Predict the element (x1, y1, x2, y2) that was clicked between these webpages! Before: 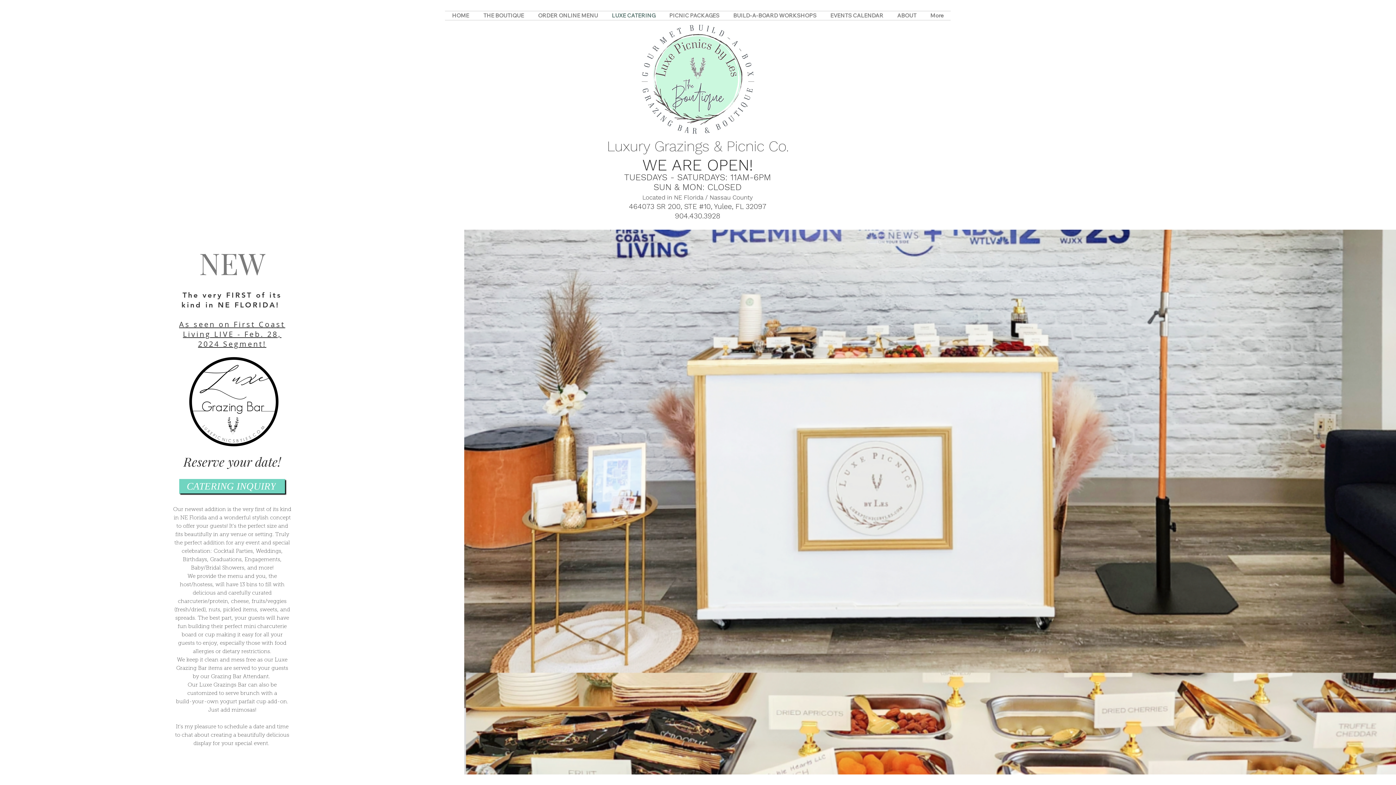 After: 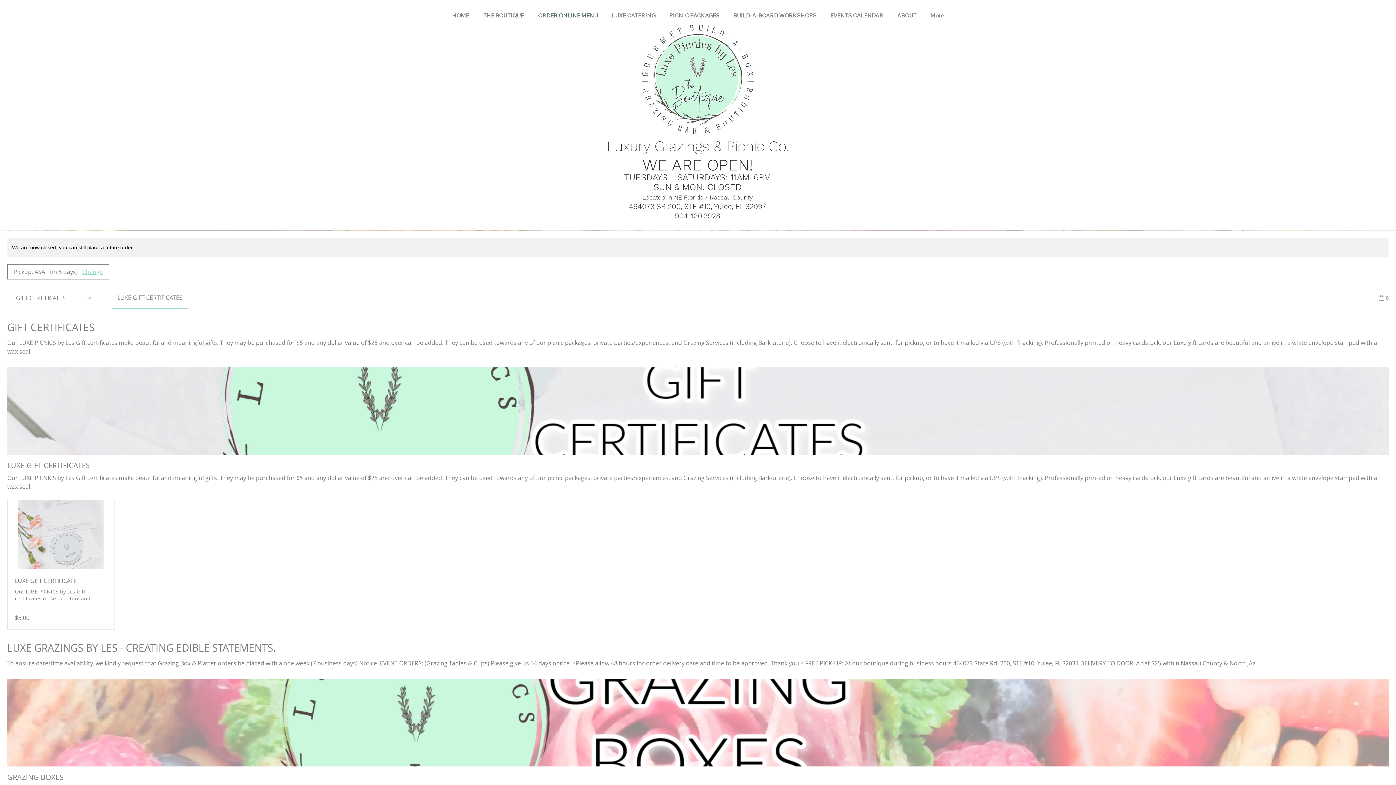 Action: label: ORDER ONLINE MENU bbox: (531, 11, 605, 20)